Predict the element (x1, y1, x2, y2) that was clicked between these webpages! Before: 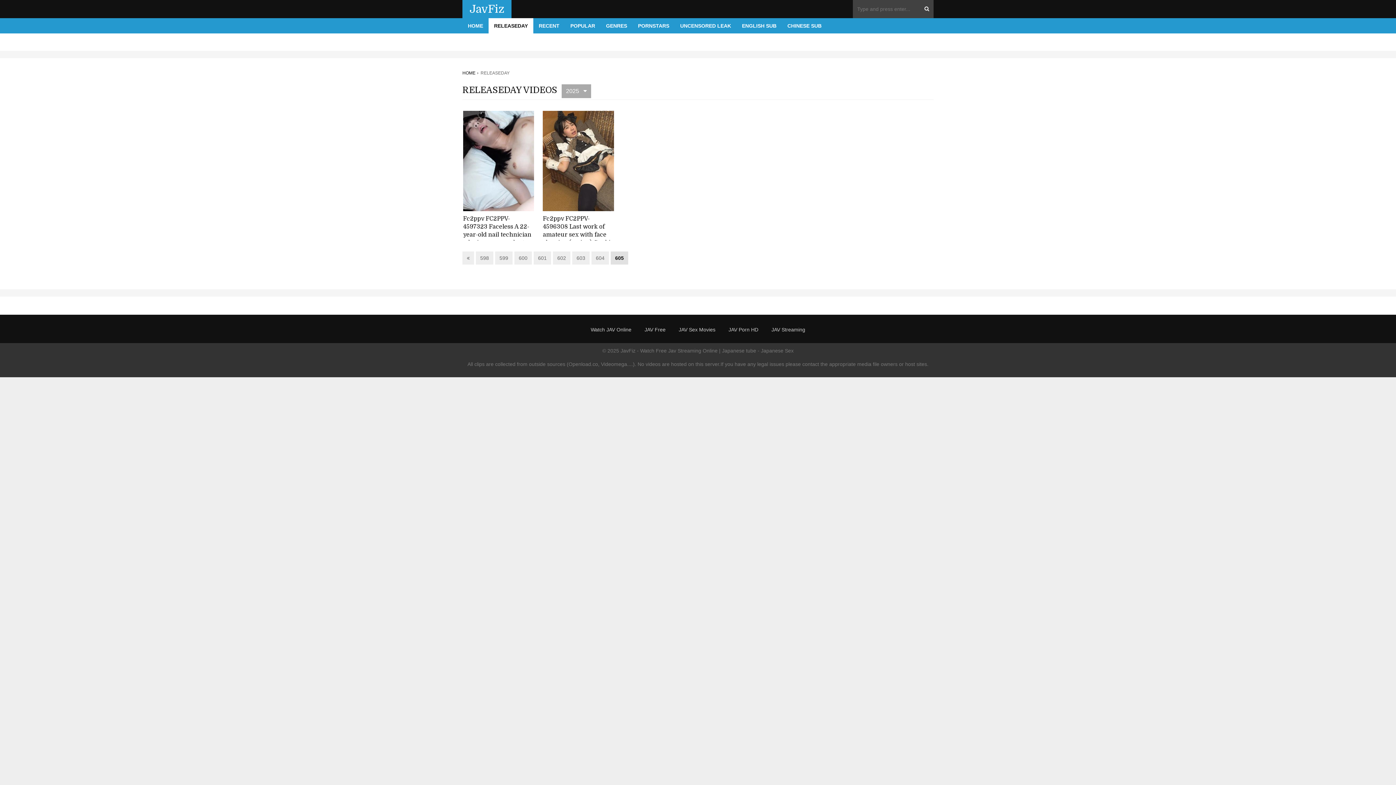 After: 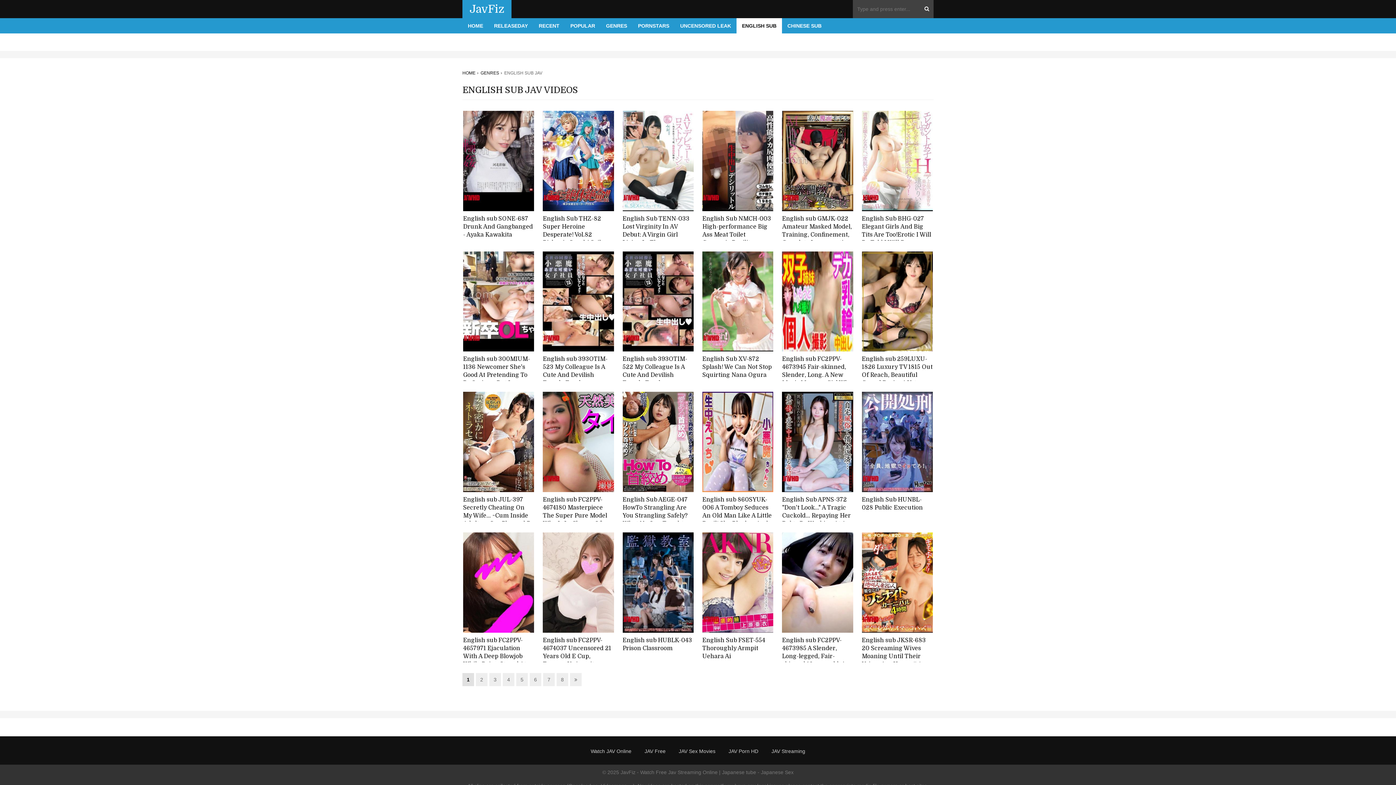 Action: label: ENGLISH SUB bbox: (736, 18, 782, 33)